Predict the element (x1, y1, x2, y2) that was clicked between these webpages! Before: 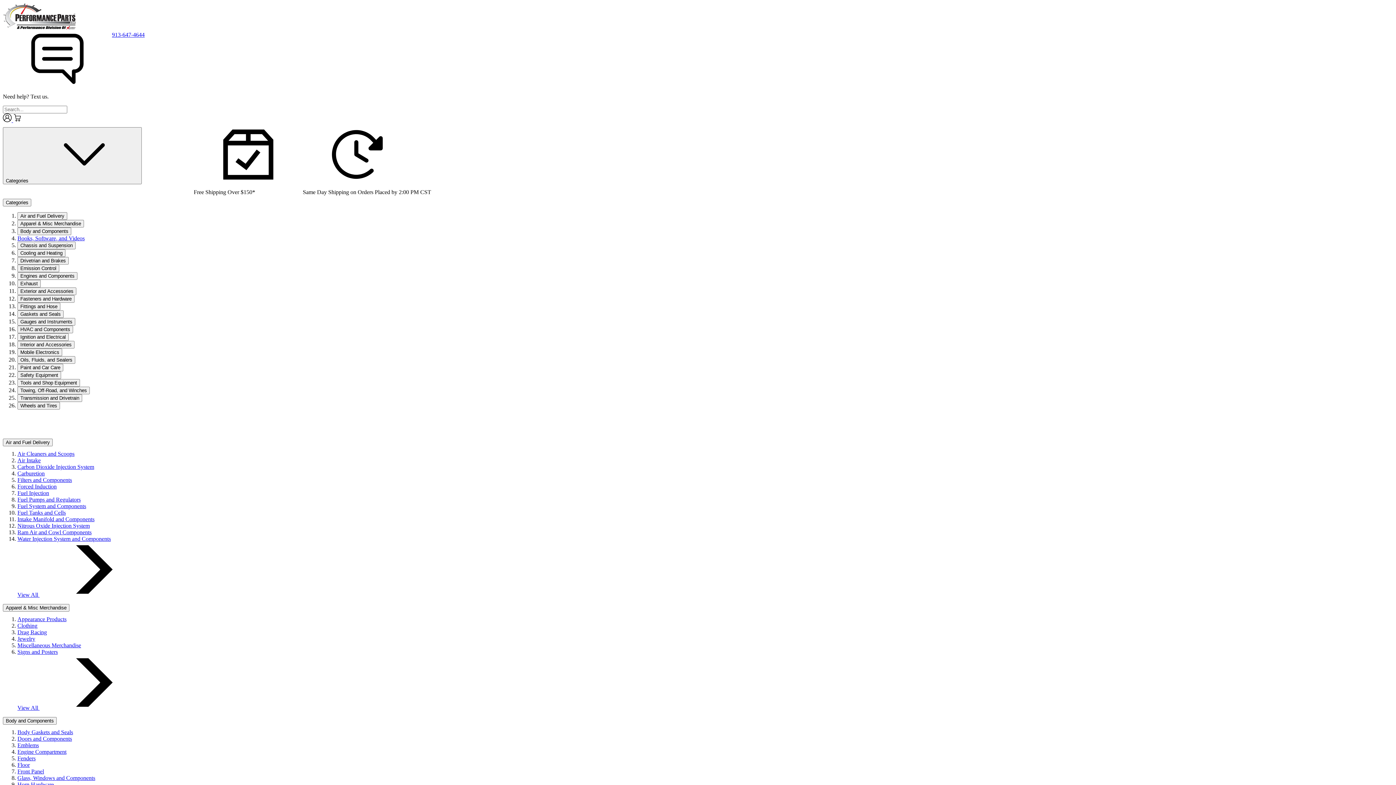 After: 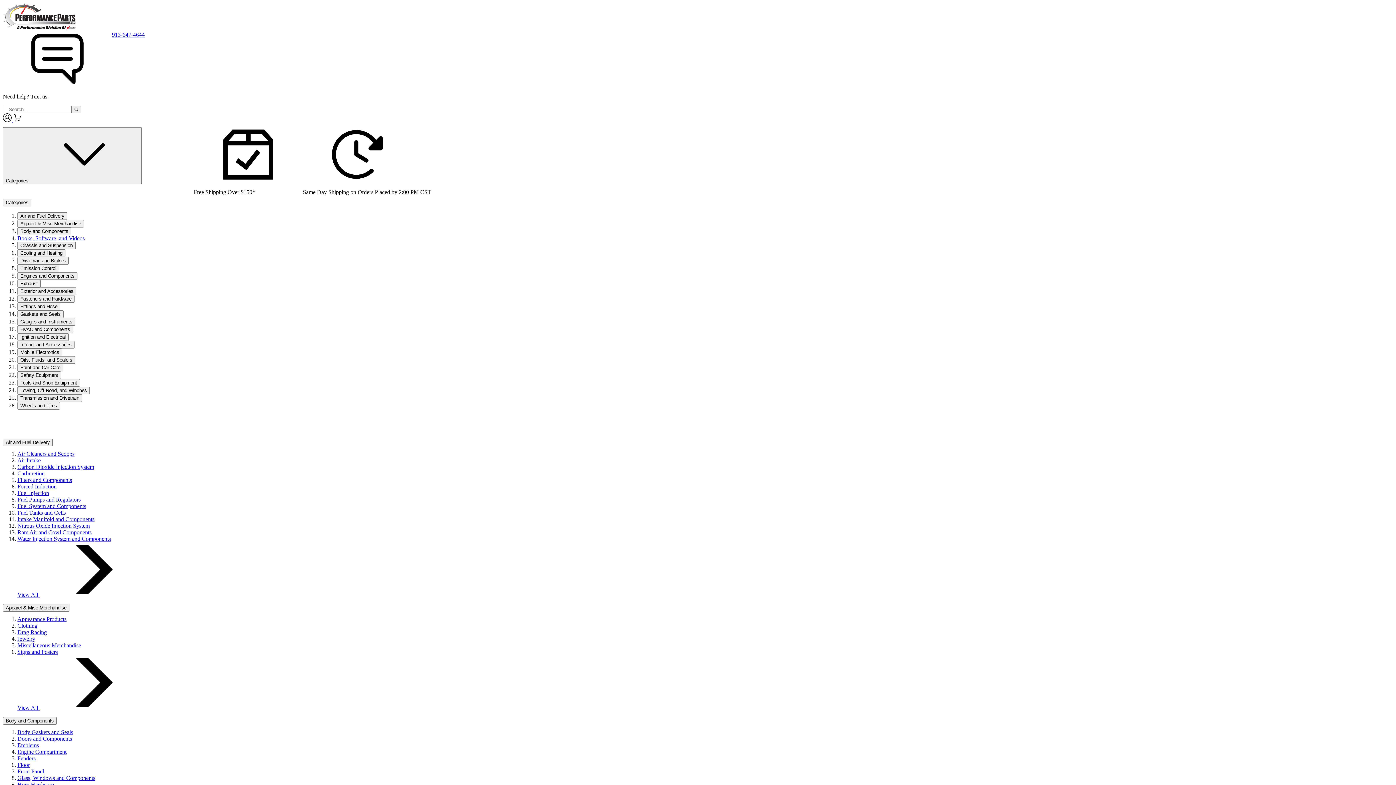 Action: bbox: (17, 736, 72, 742) label: Doors and Components